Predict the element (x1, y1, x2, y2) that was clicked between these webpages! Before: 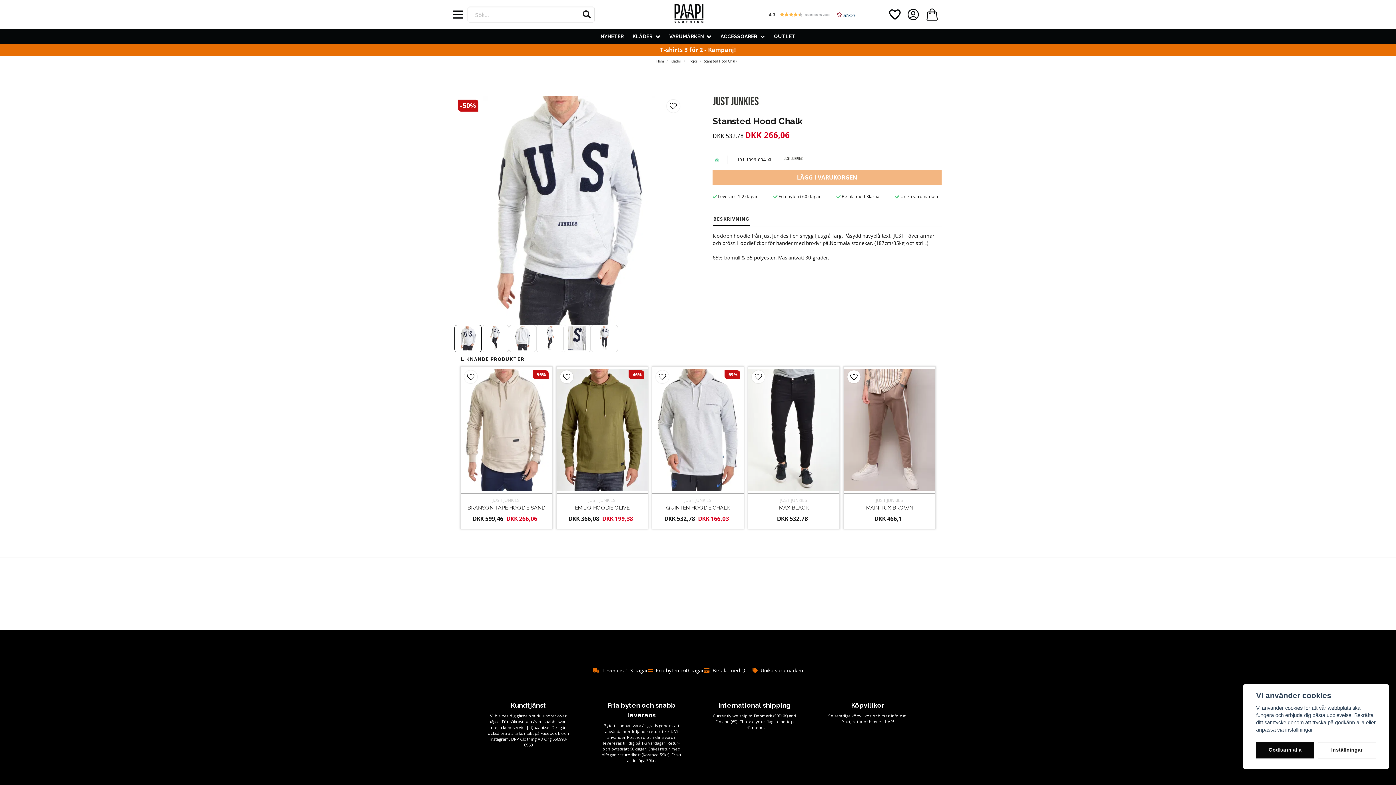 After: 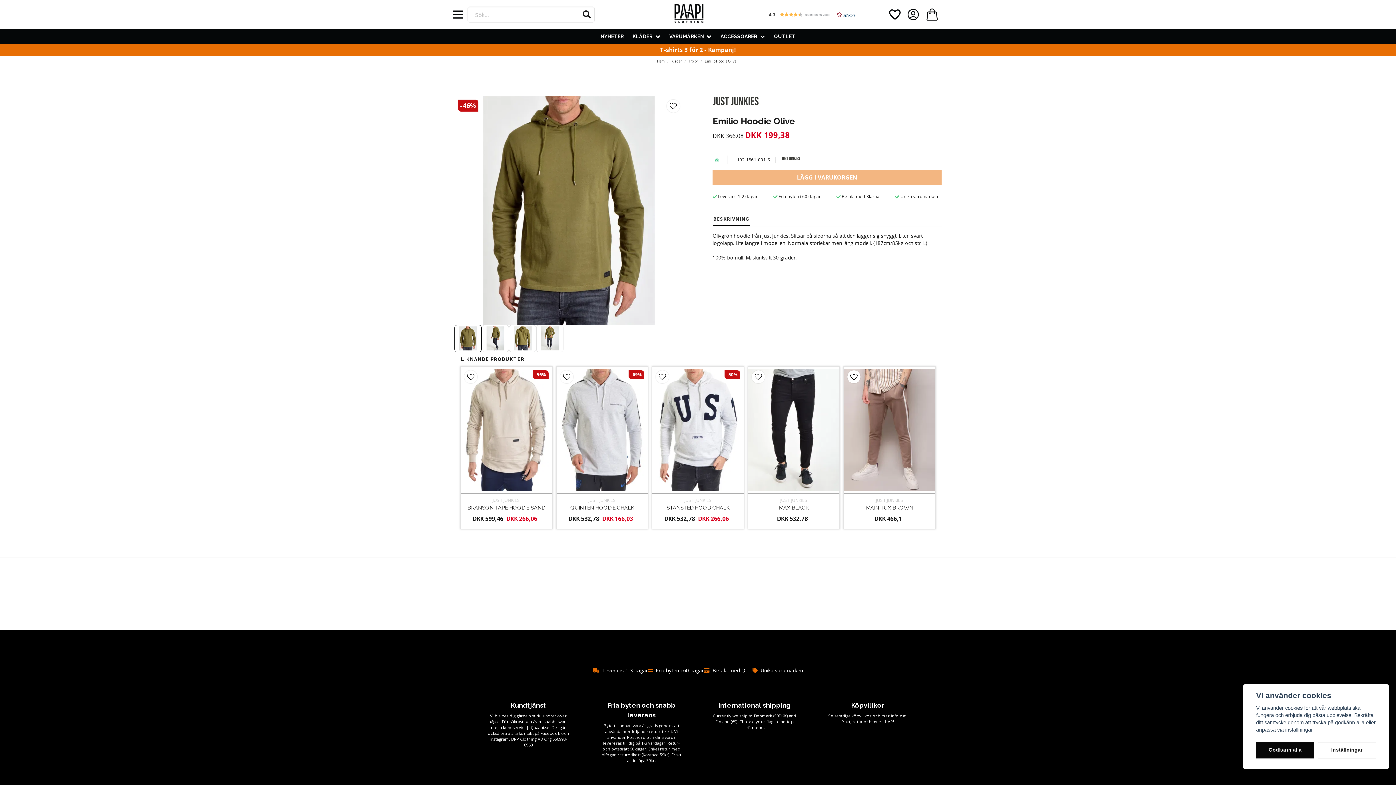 Action: bbox: (556, 366, 648, 494)